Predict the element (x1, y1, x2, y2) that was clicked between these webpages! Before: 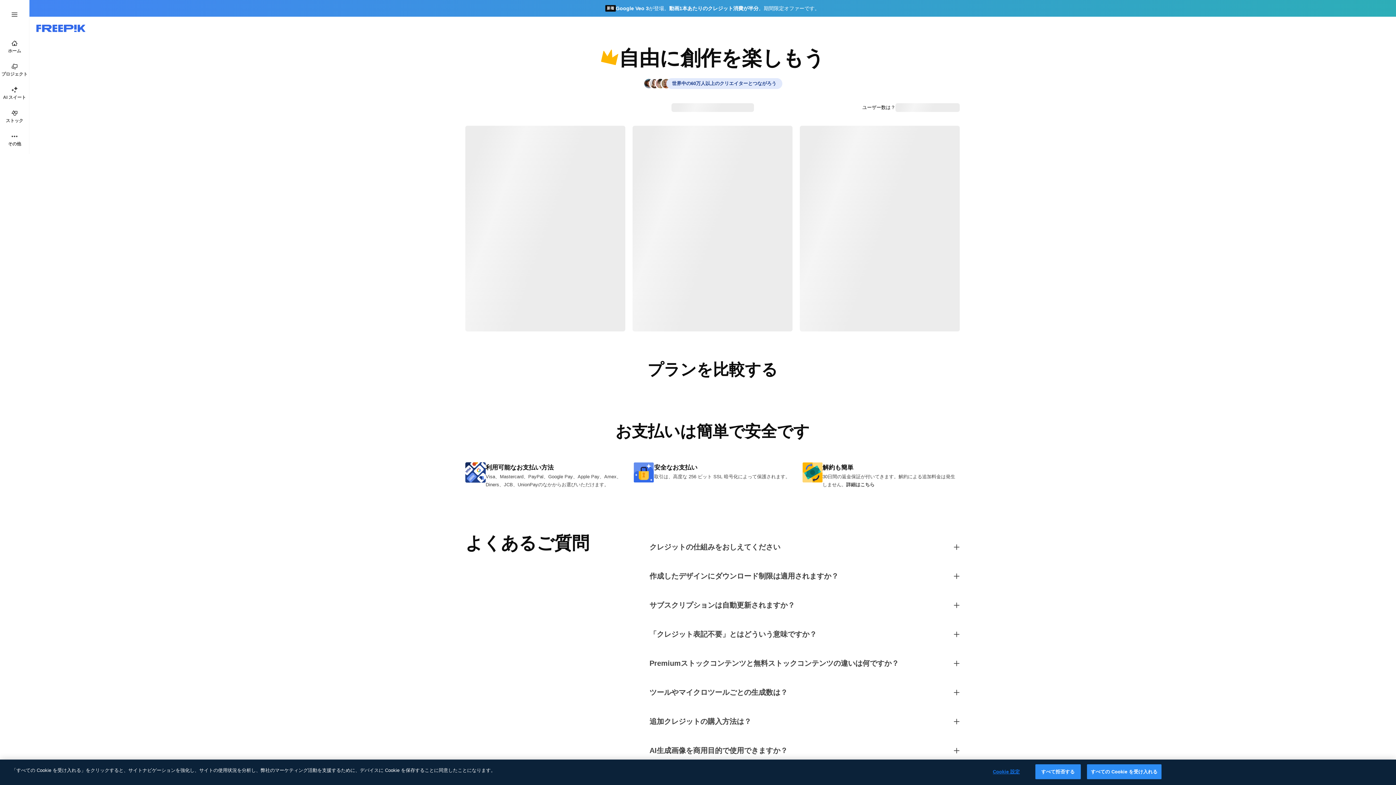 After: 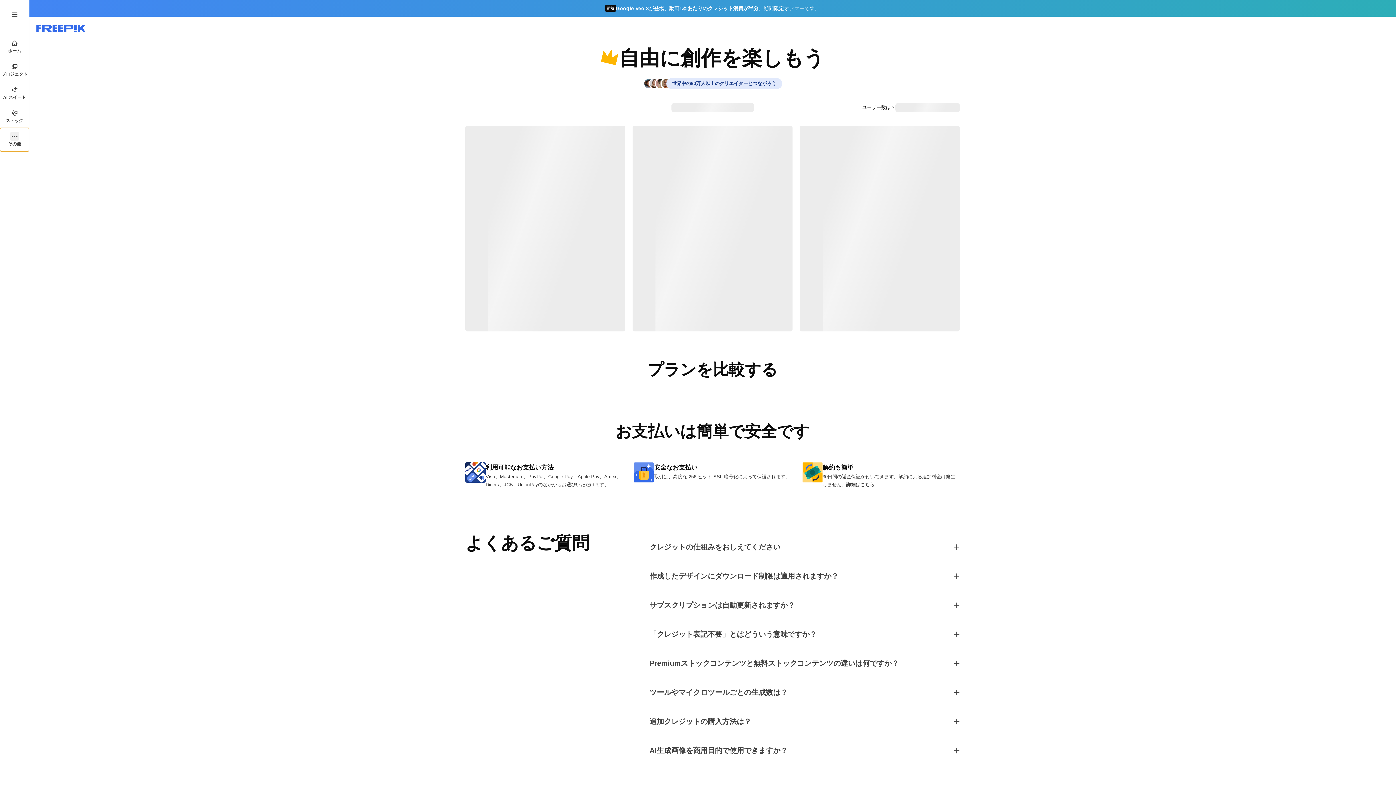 Action: label: その他 bbox: (0, 128, 29, 151)